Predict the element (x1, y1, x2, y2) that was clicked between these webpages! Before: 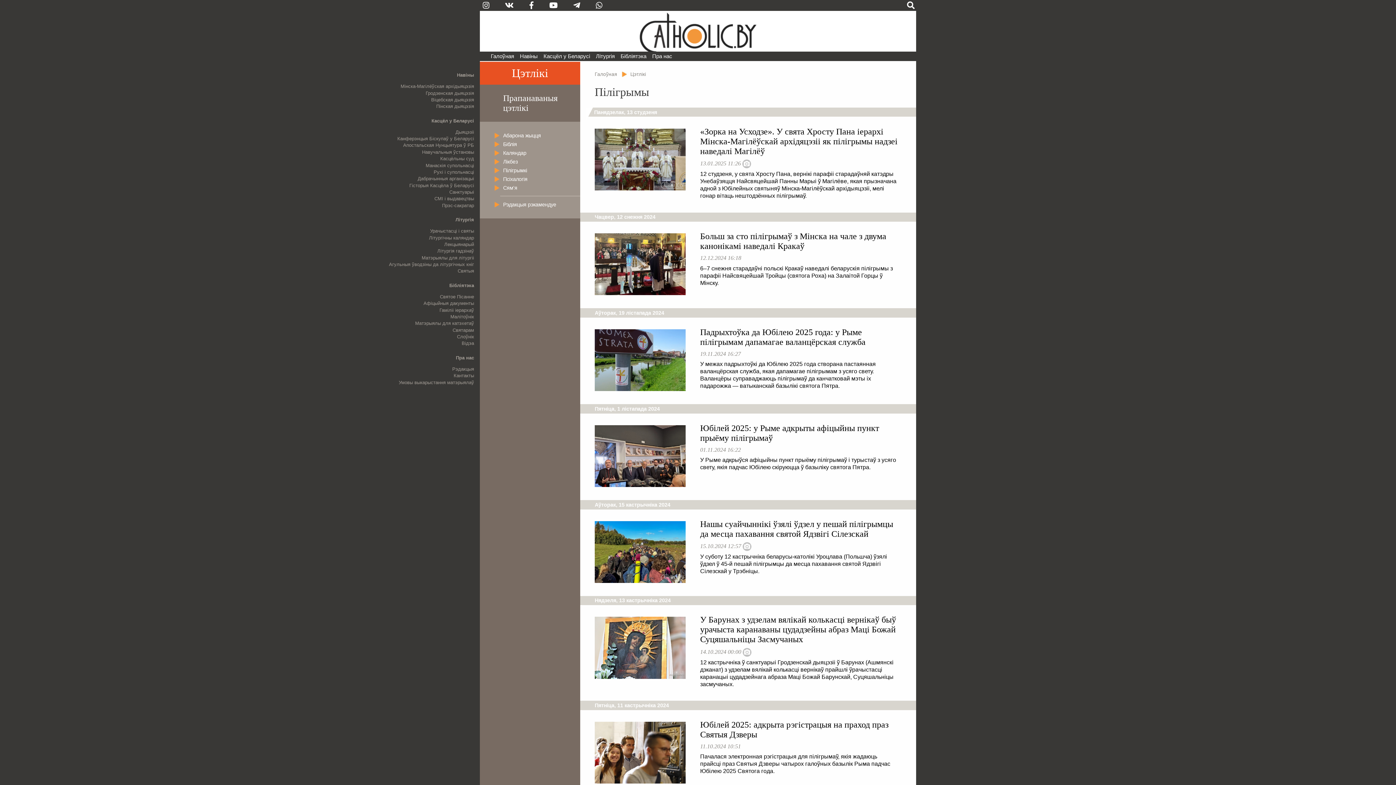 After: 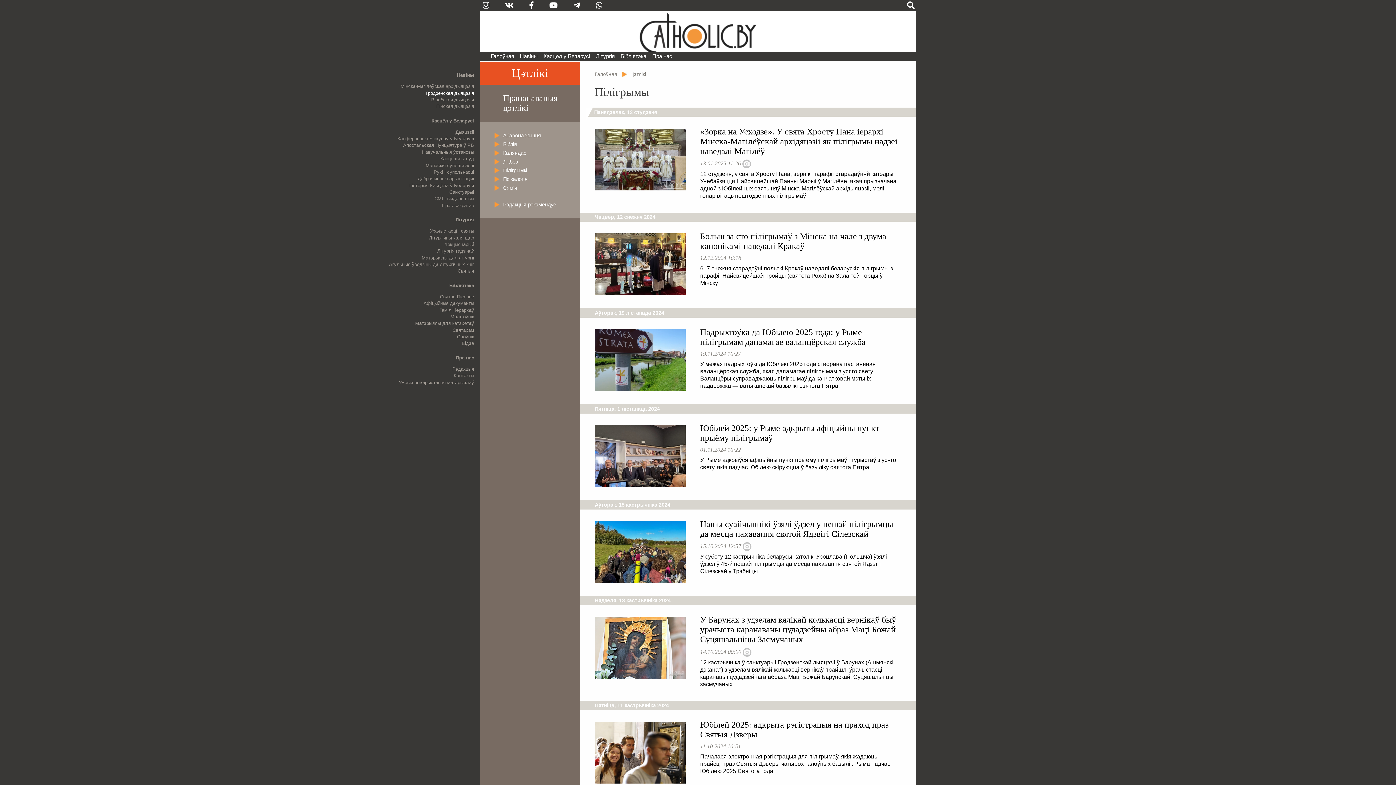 Action: bbox: (425, 90, 474, 95) label: Гродзенская дыяцэзія